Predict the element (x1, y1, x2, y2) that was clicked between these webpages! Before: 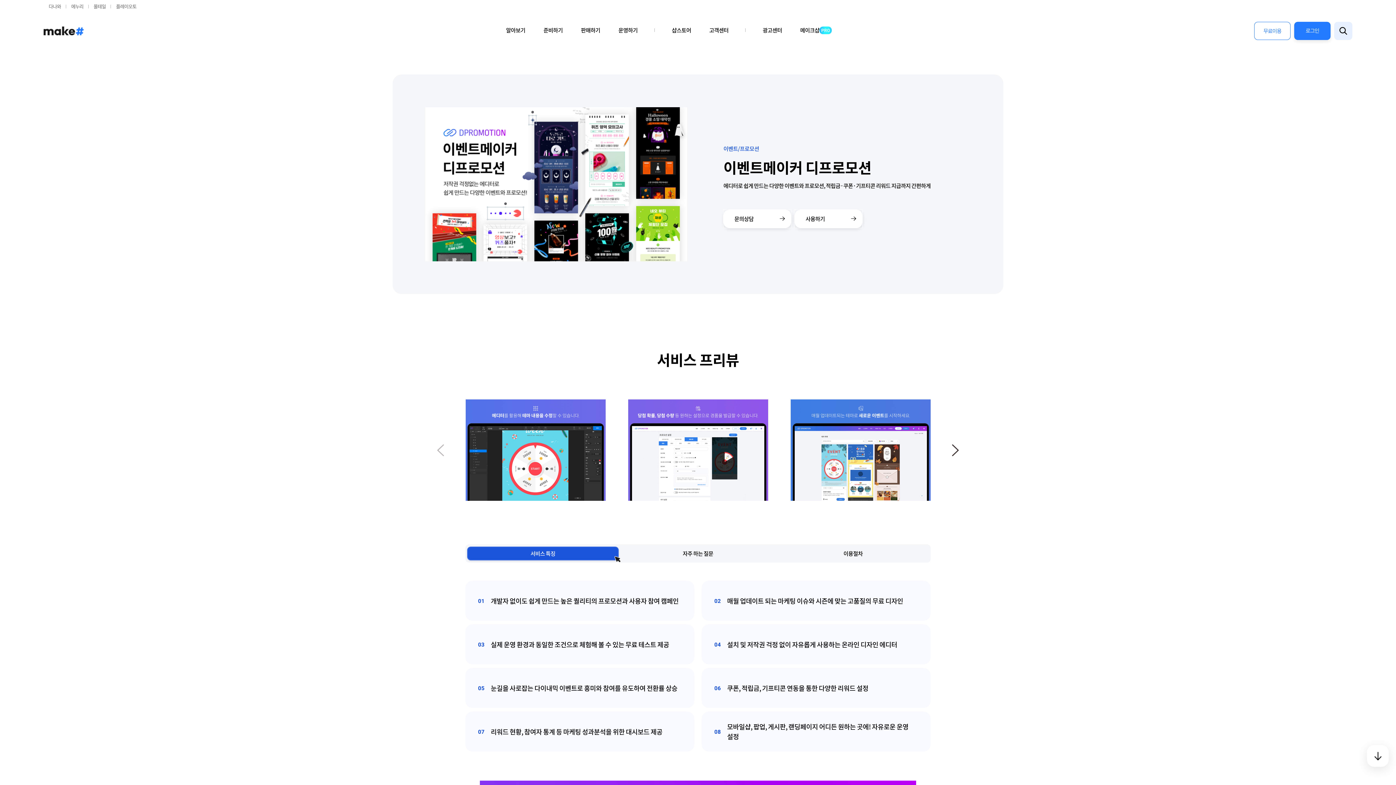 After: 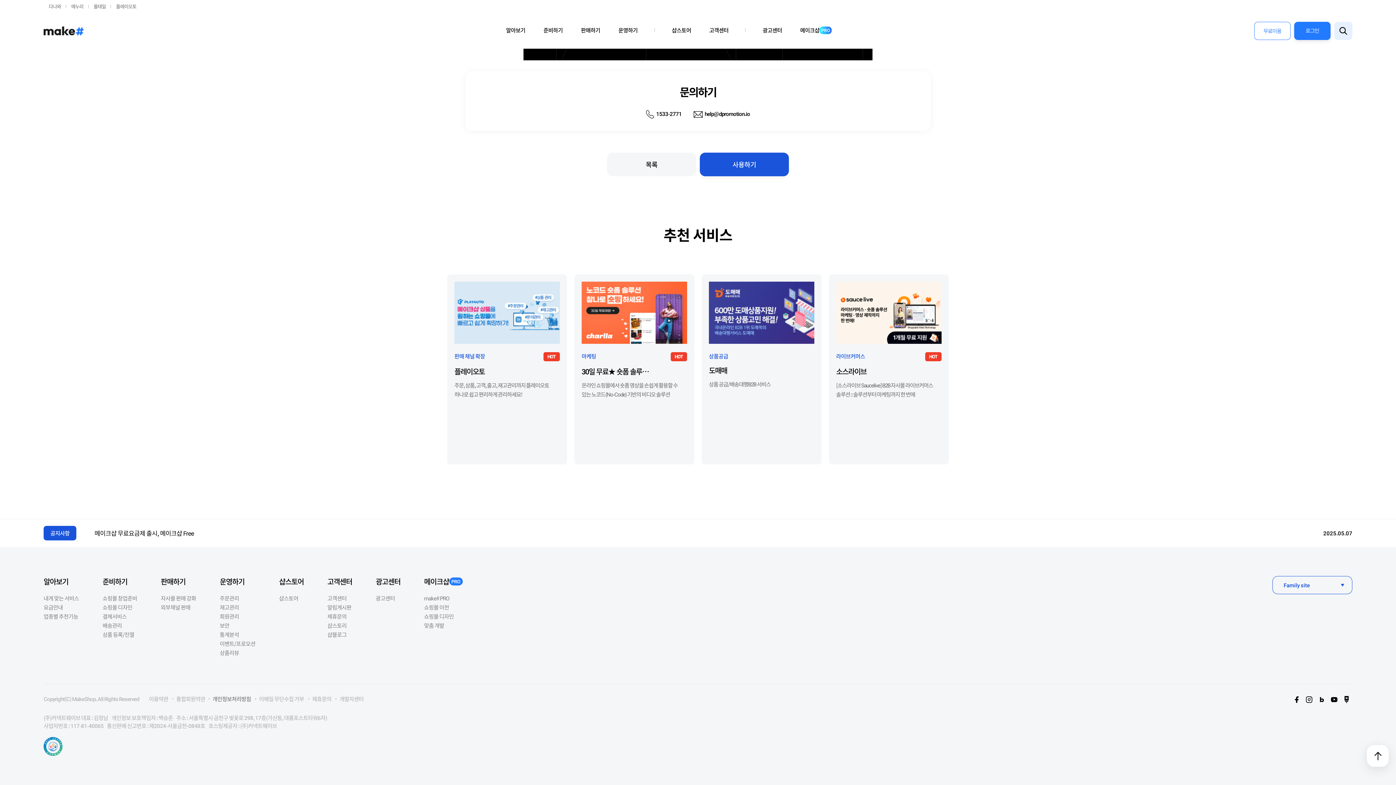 Action: bbox: (1367, 745, 1389, 767)